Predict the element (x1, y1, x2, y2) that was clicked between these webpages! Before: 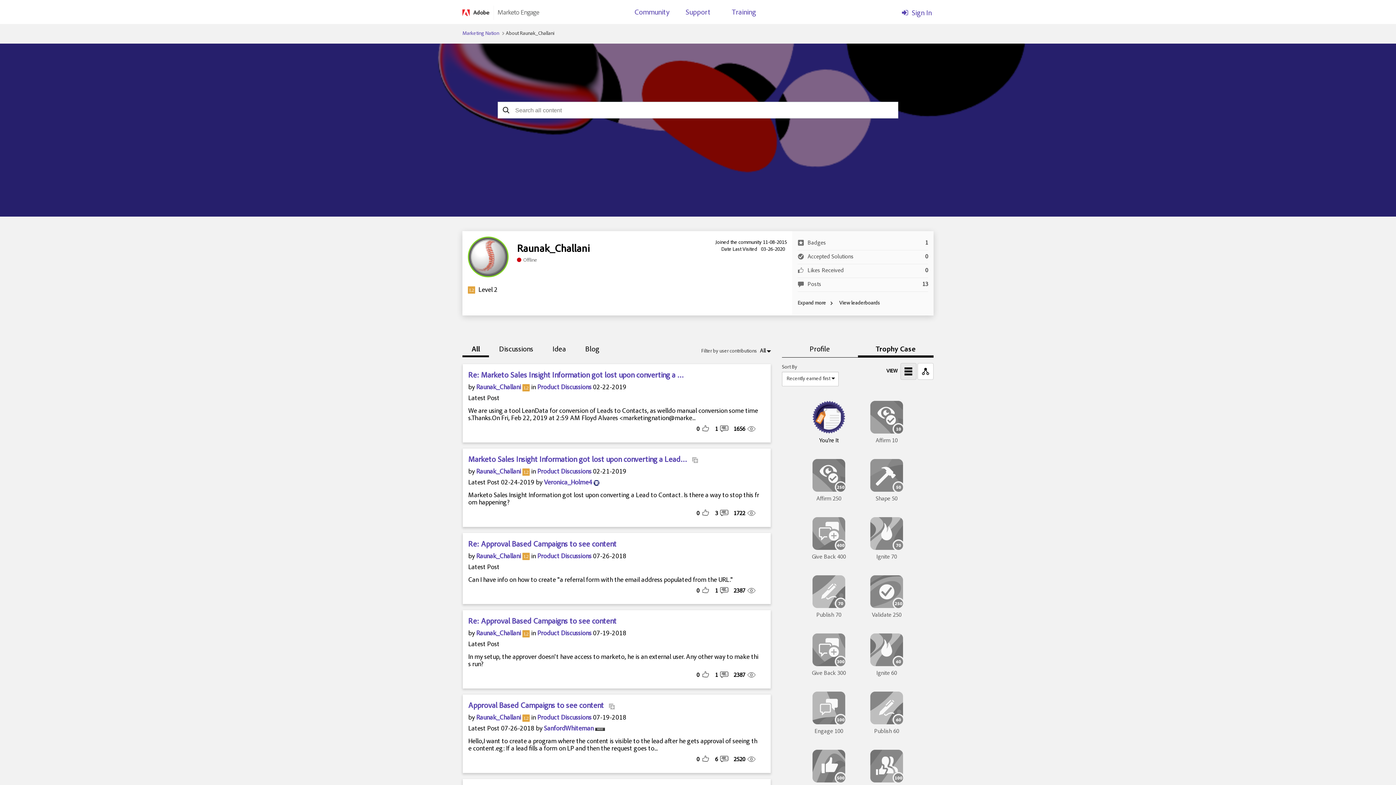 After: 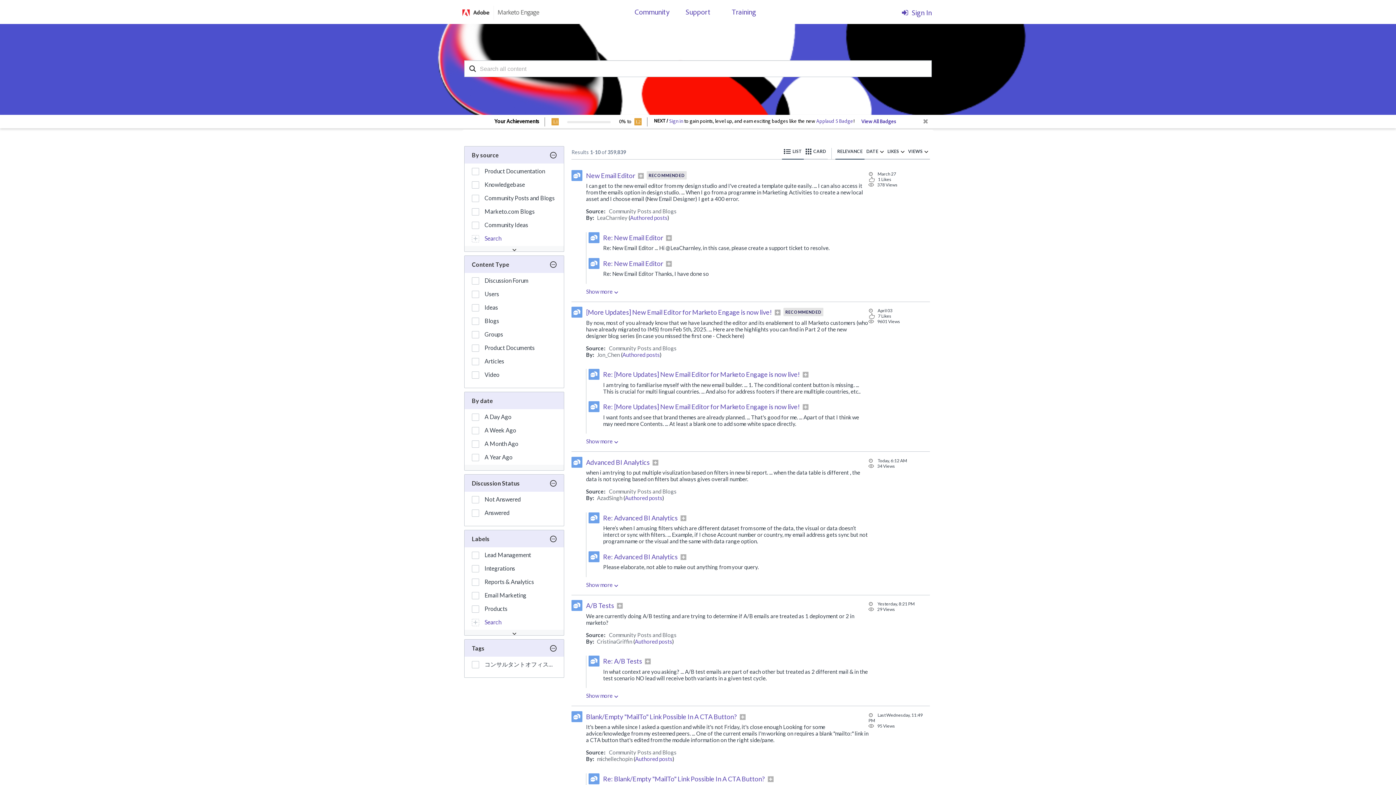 Action: bbox: (497, 101, 514, 118) label: Search